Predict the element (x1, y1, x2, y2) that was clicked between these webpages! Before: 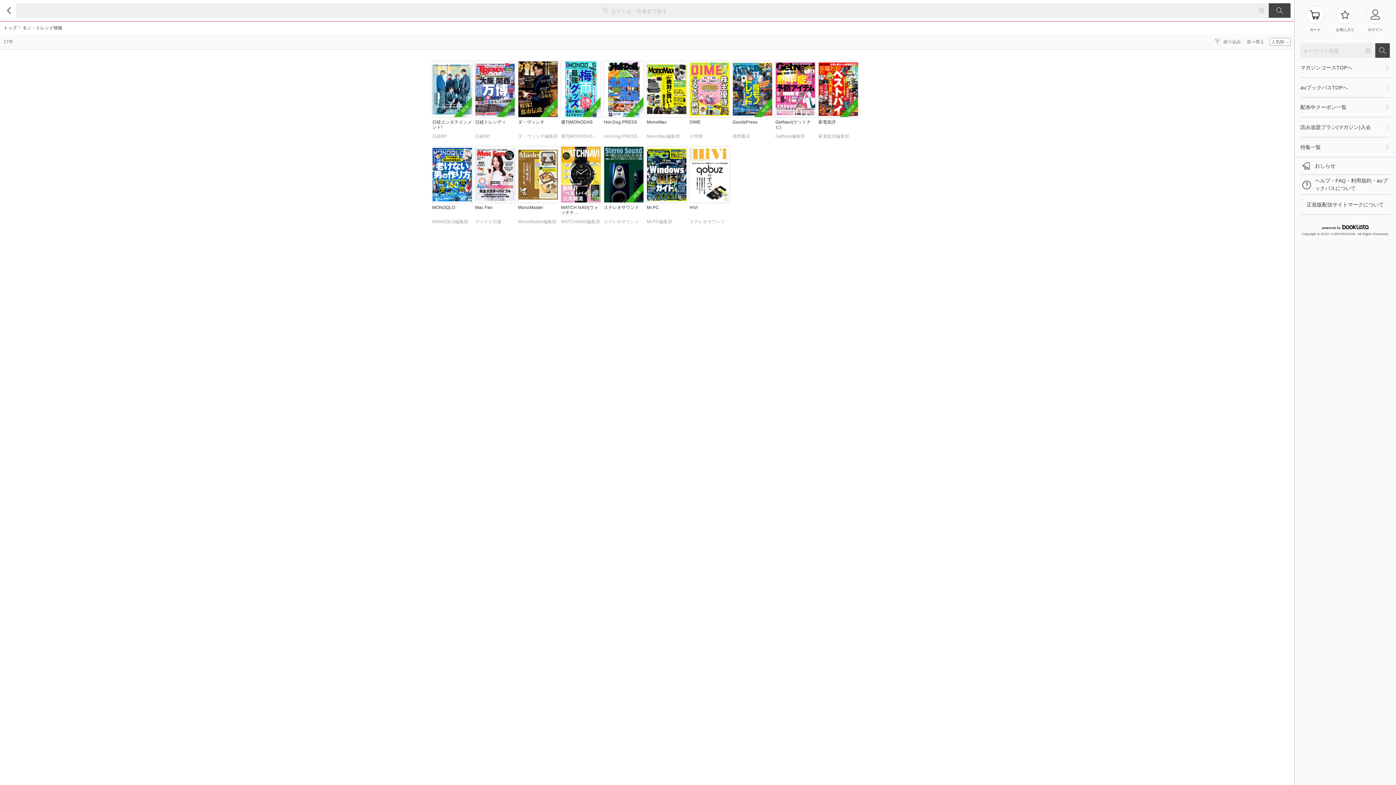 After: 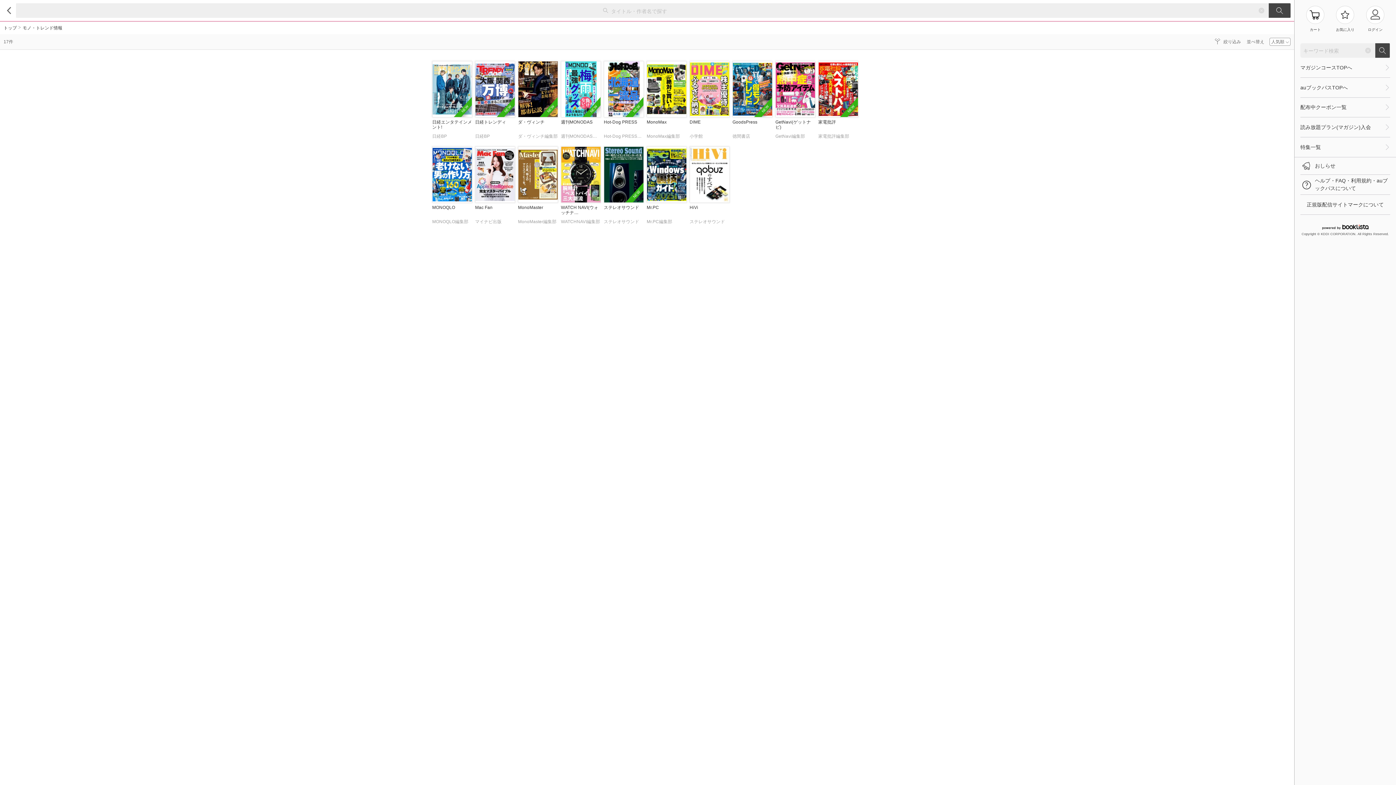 Action: label: WATCH NAVI(ウォッチナ…
WATCHNAVI編集部 bbox: (561, 146, 601, 228)